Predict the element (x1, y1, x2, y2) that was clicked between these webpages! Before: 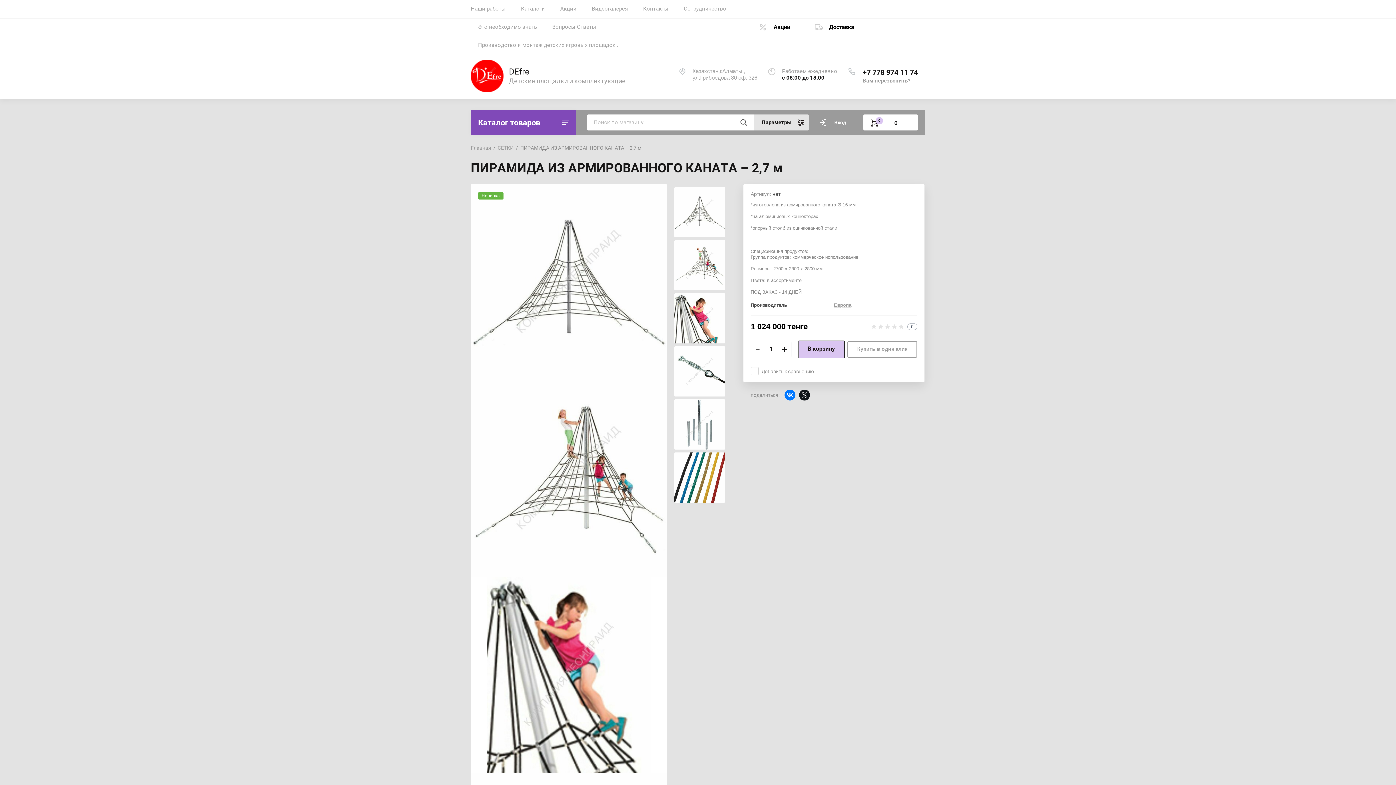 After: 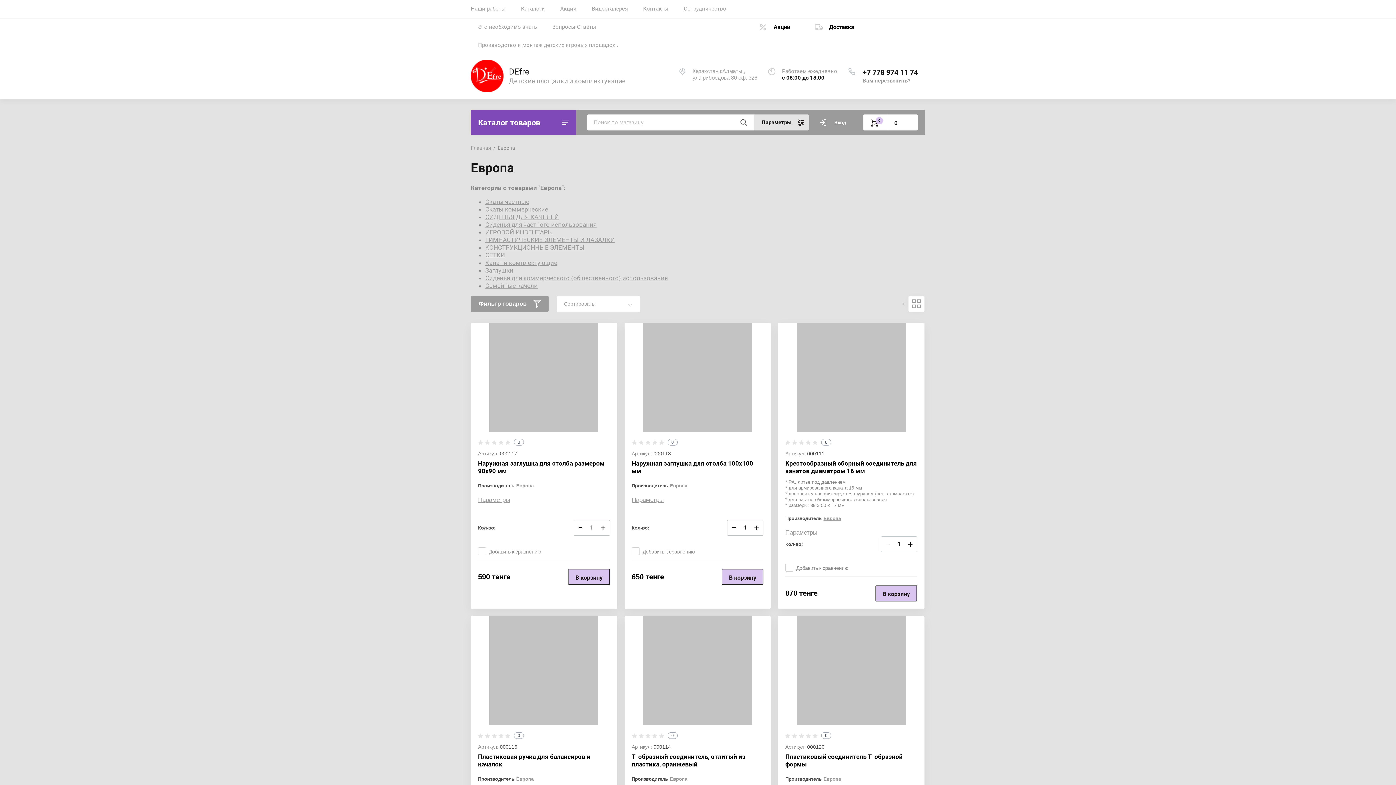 Action: bbox: (834, 302, 851, 308) label: Европа